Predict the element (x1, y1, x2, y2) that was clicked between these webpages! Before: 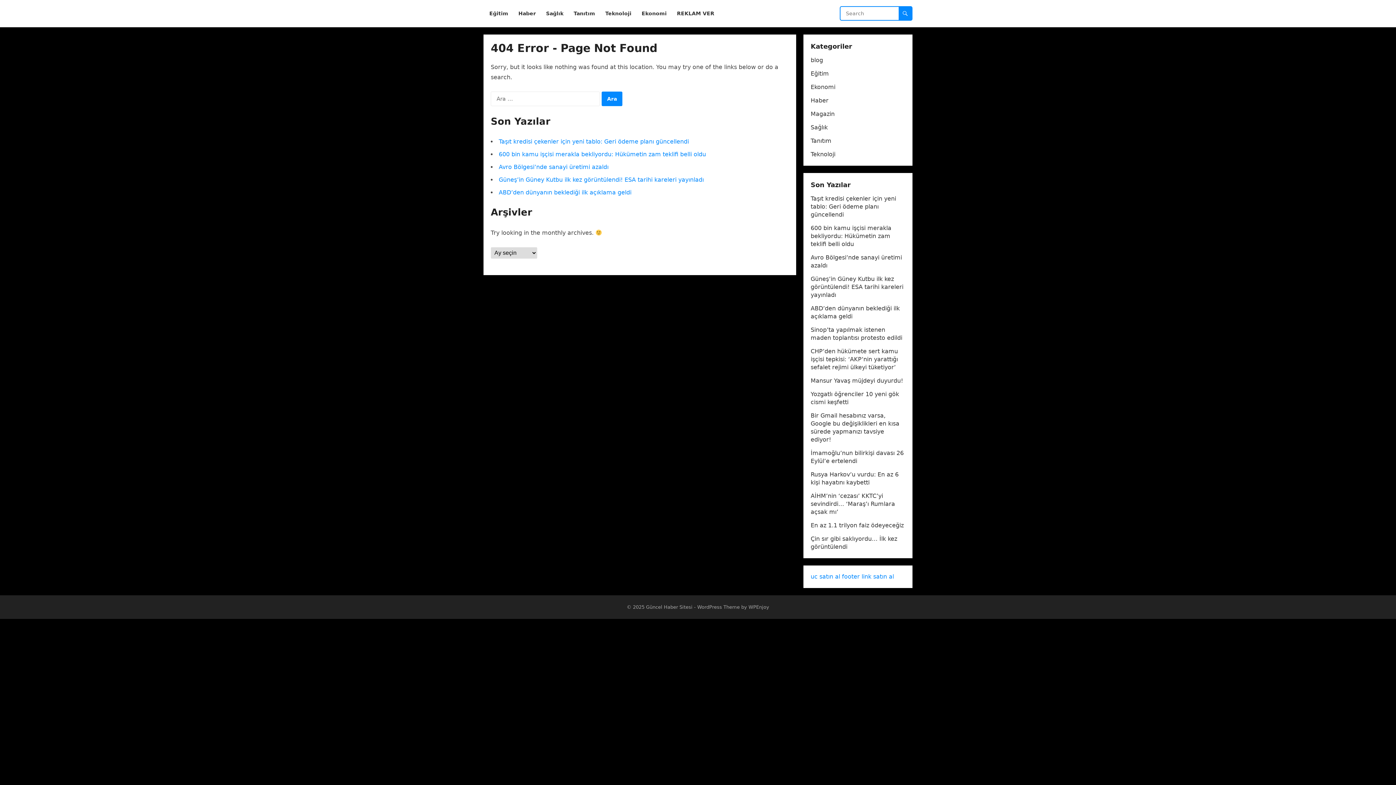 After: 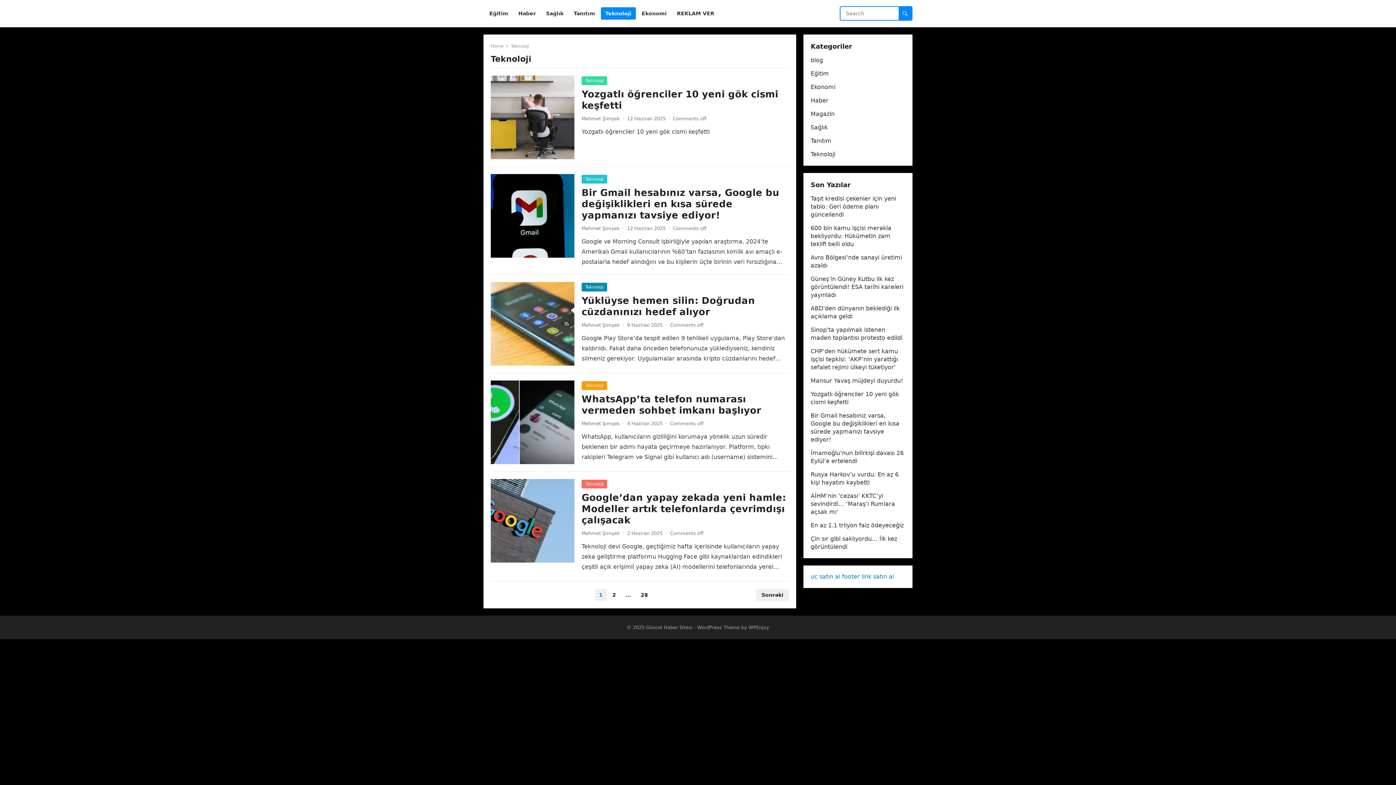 Action: label: Teknoloji bbox: (810, 150, 835, 157)